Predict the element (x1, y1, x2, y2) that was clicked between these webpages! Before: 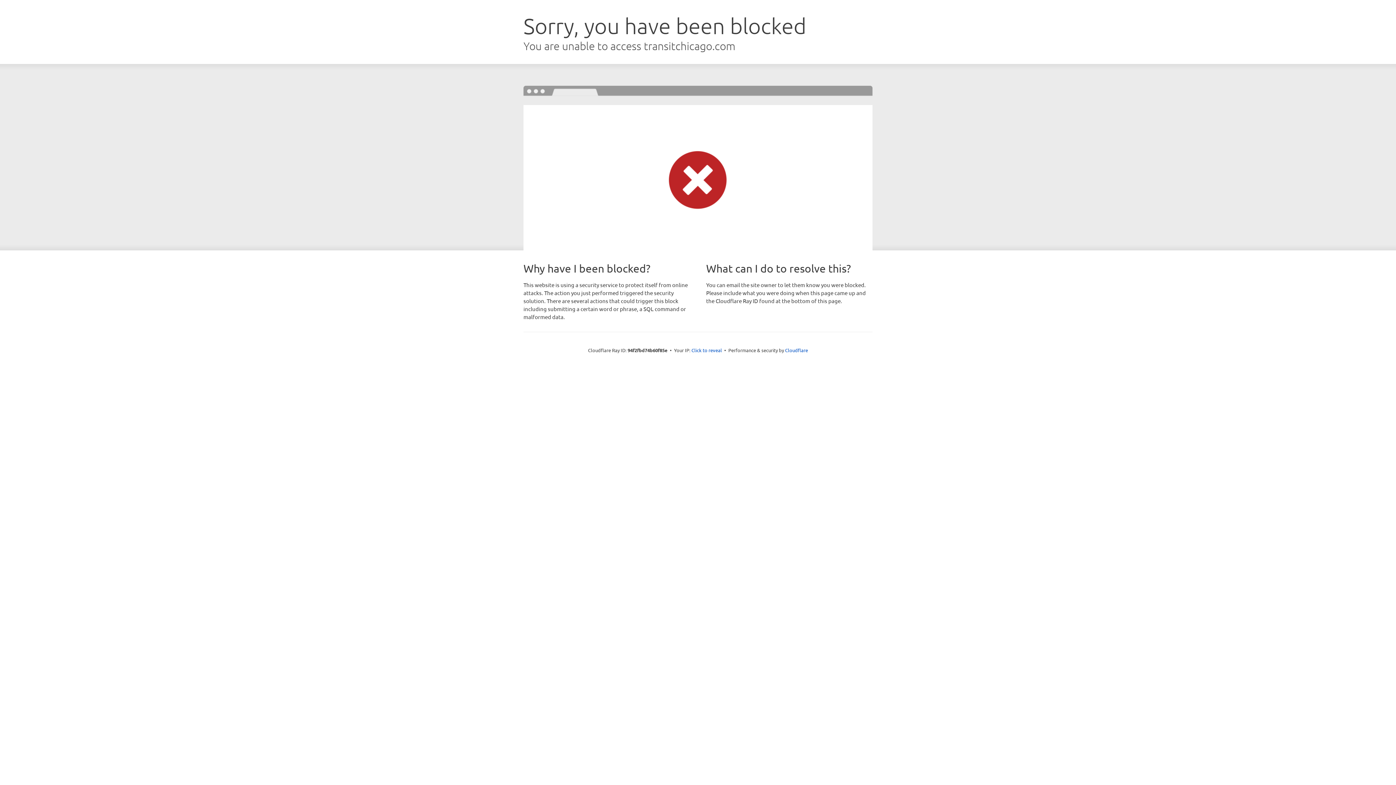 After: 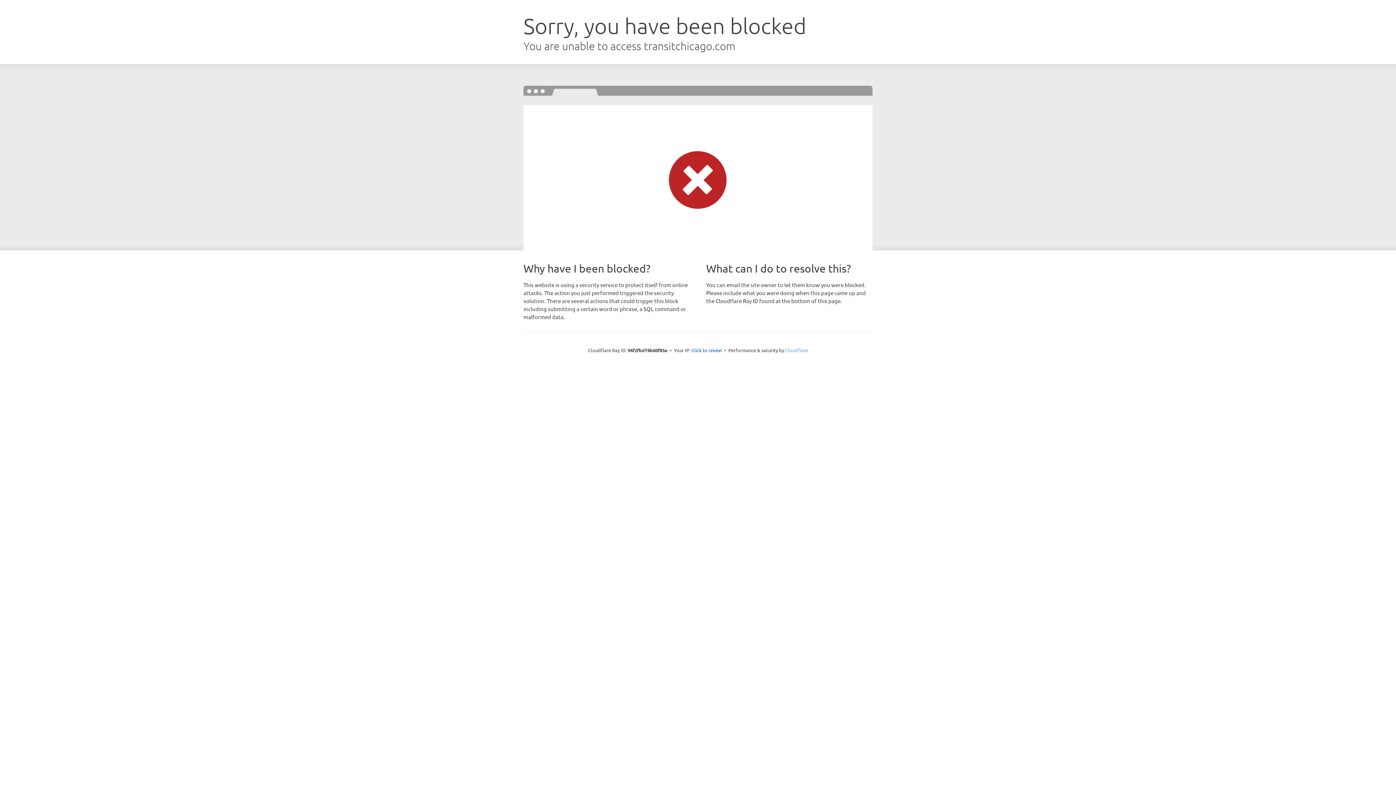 Action: bbox: (785, 347, 808, 353) label: Cloudflare